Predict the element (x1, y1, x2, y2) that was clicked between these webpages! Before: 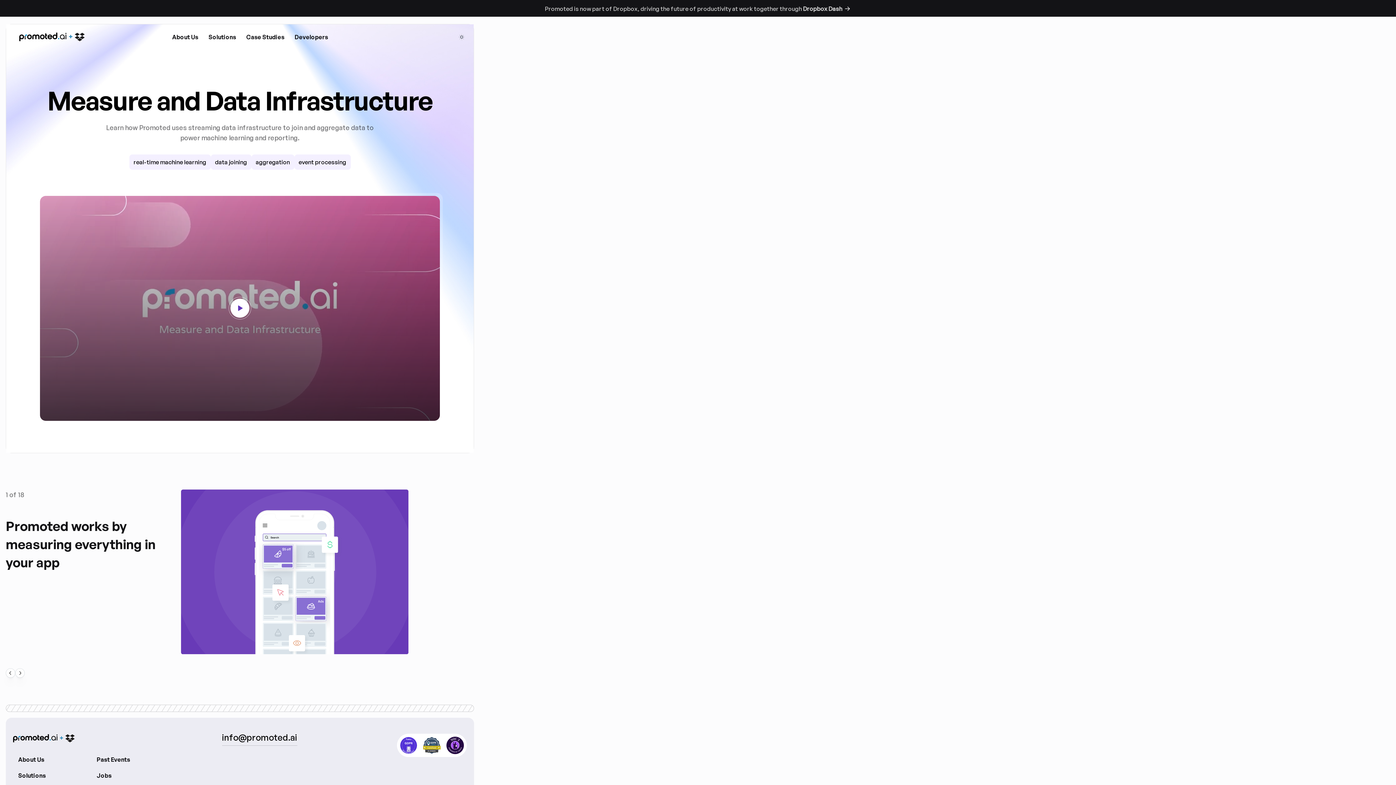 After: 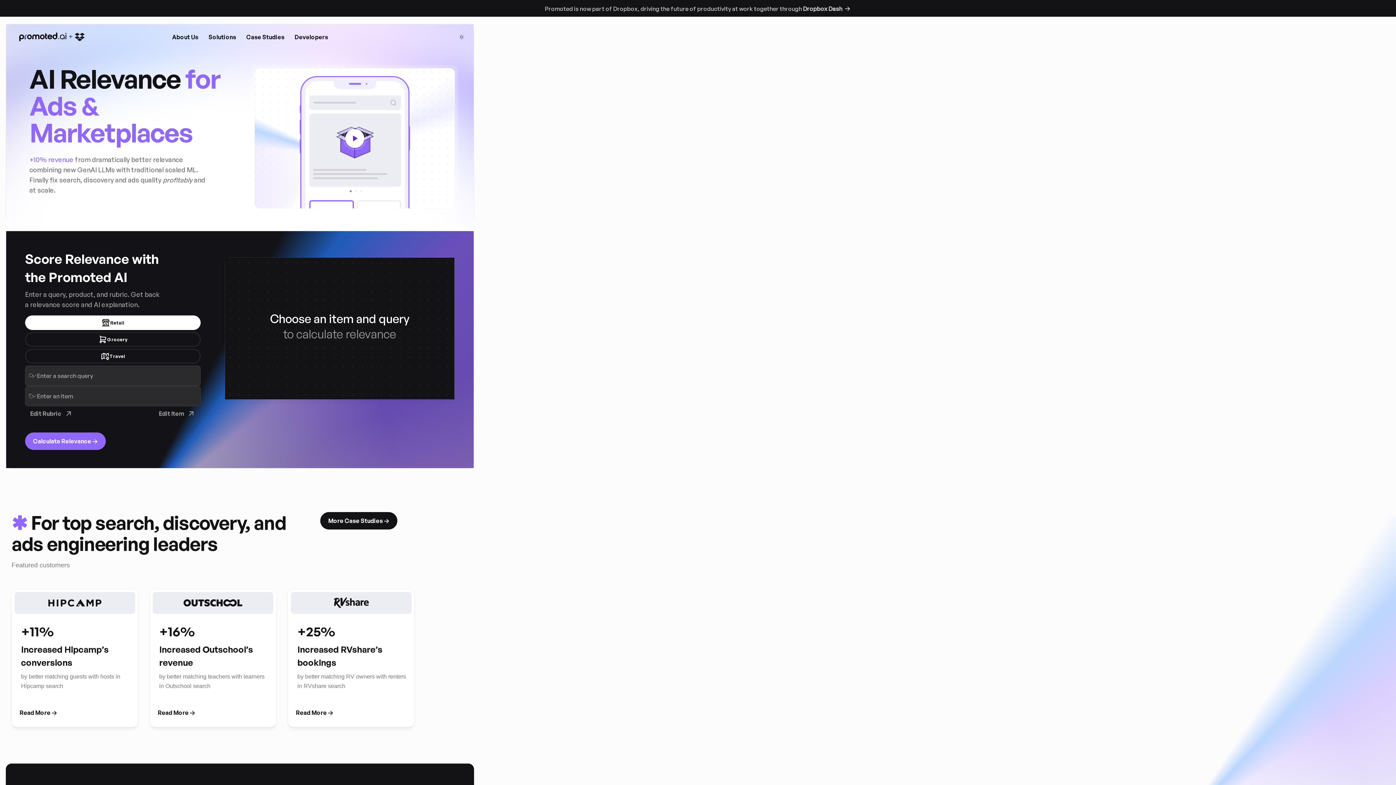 Action: bbox: (19, 29, 87, 44)